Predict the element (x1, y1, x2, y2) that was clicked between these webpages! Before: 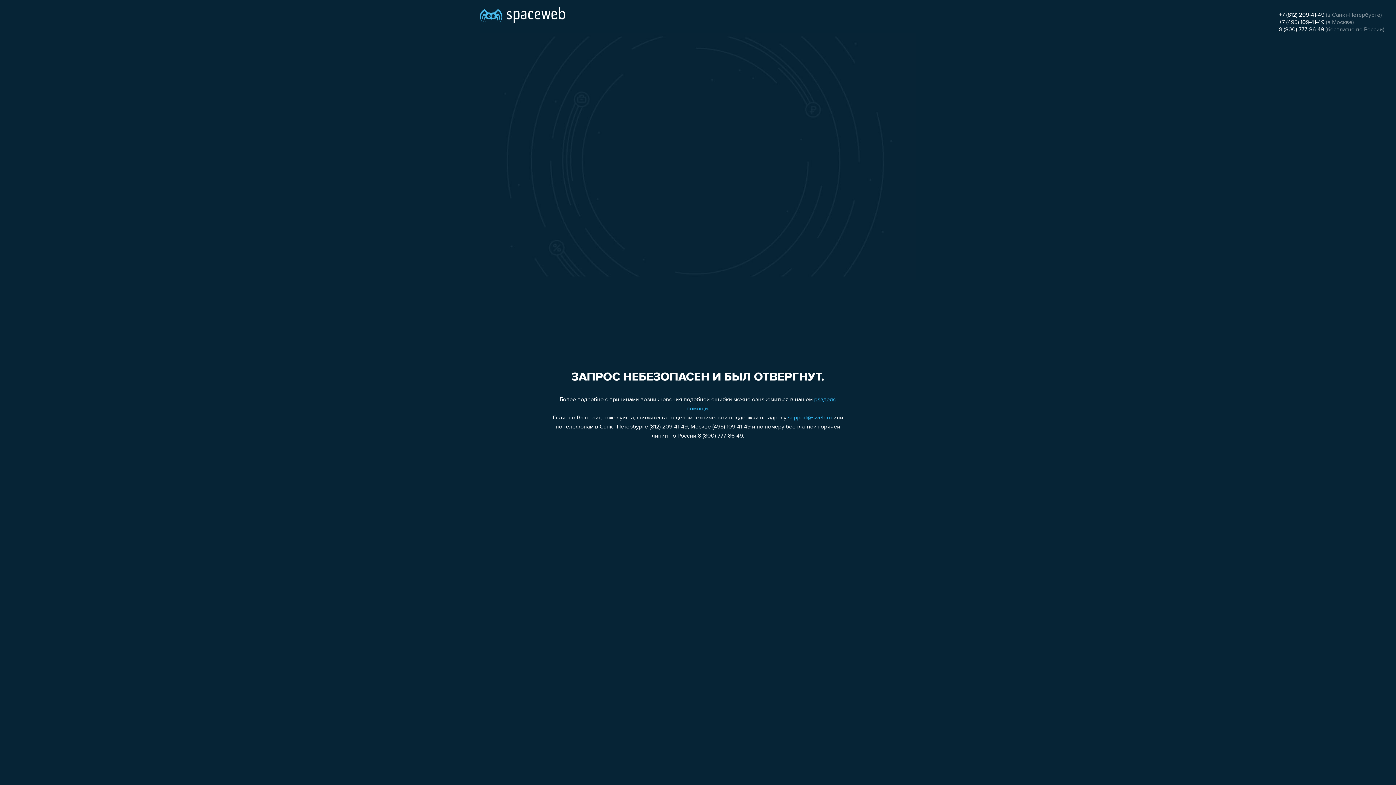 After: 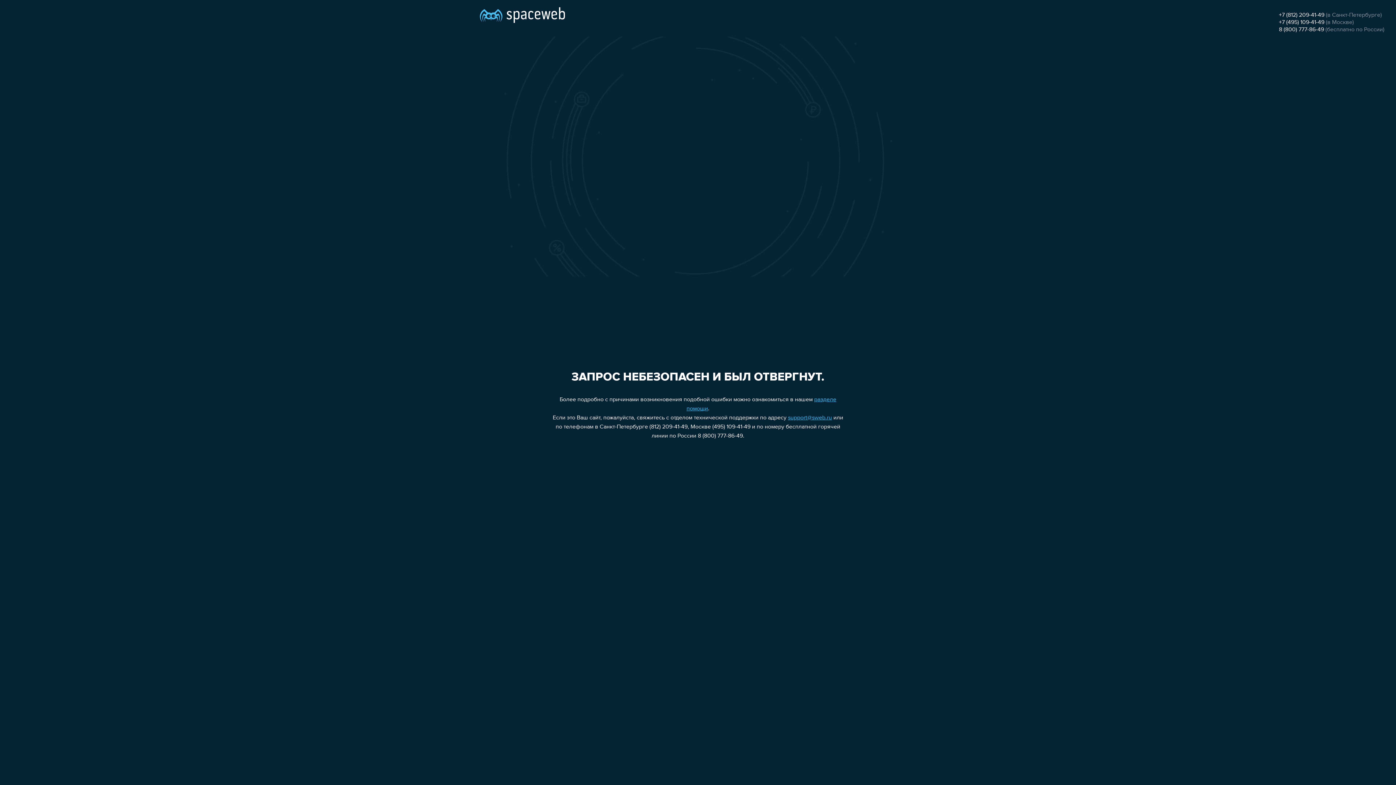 Action: label: 8 (800) 777-86-49 bbox: (1279, 26, 1324, 32)